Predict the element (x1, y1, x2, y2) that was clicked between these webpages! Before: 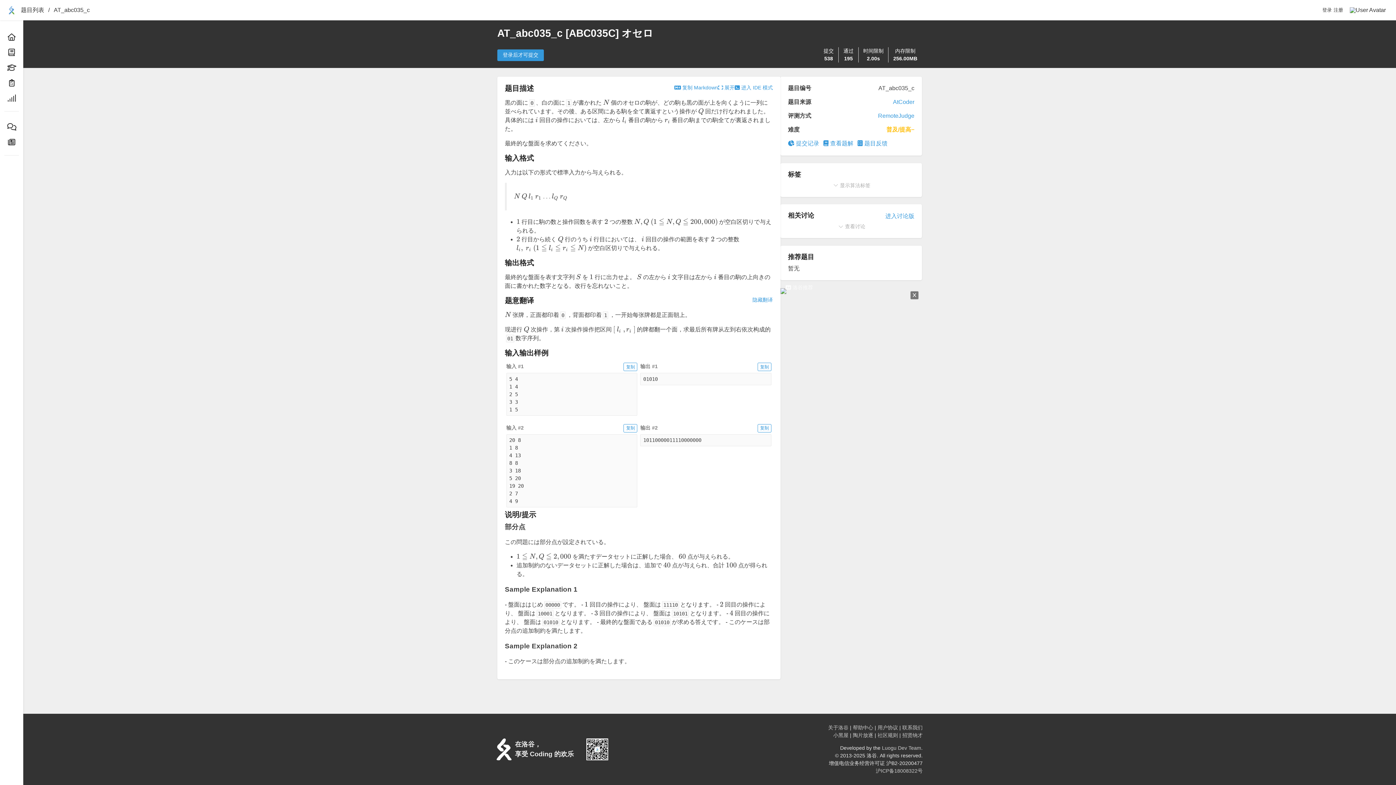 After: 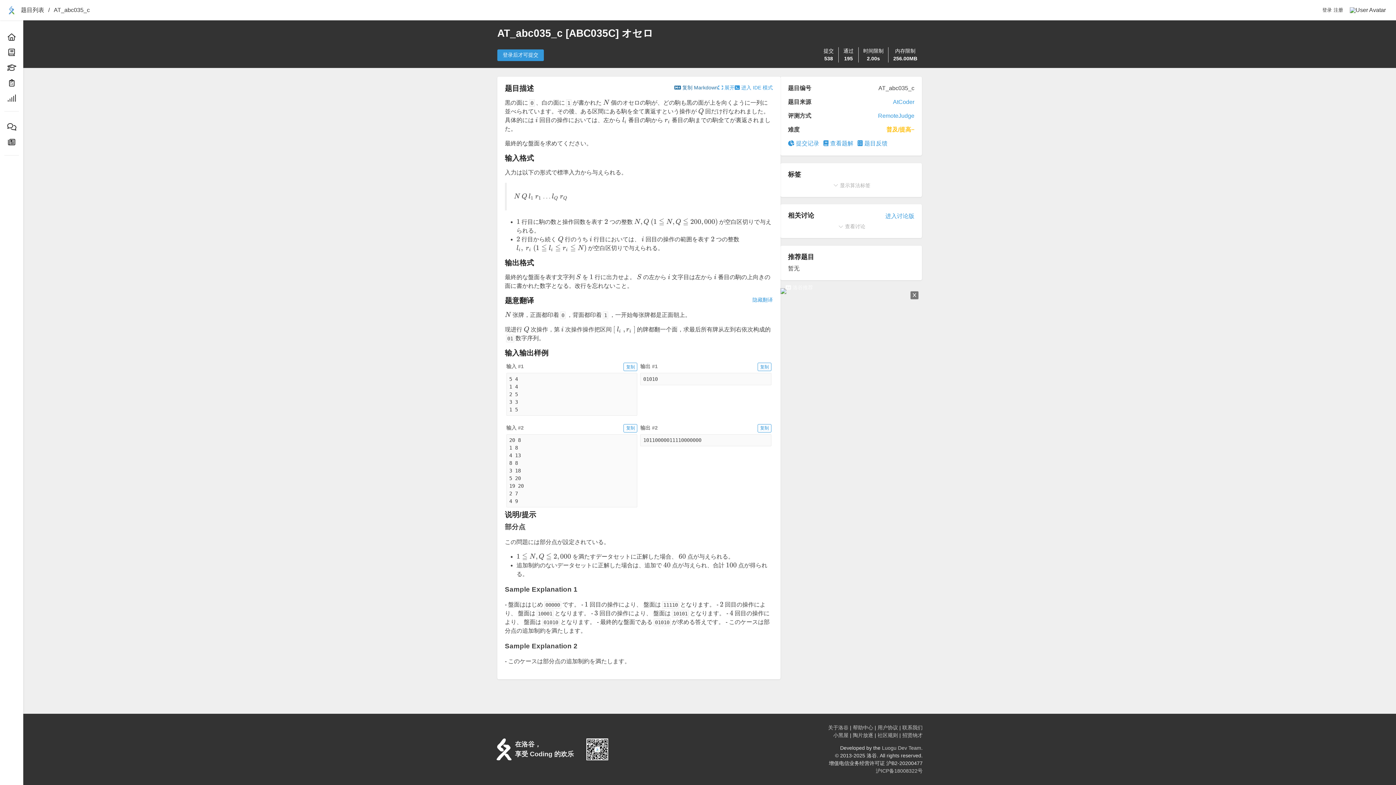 Action: bbox: (674, 84, 718, 91) label:  复制 Markdown